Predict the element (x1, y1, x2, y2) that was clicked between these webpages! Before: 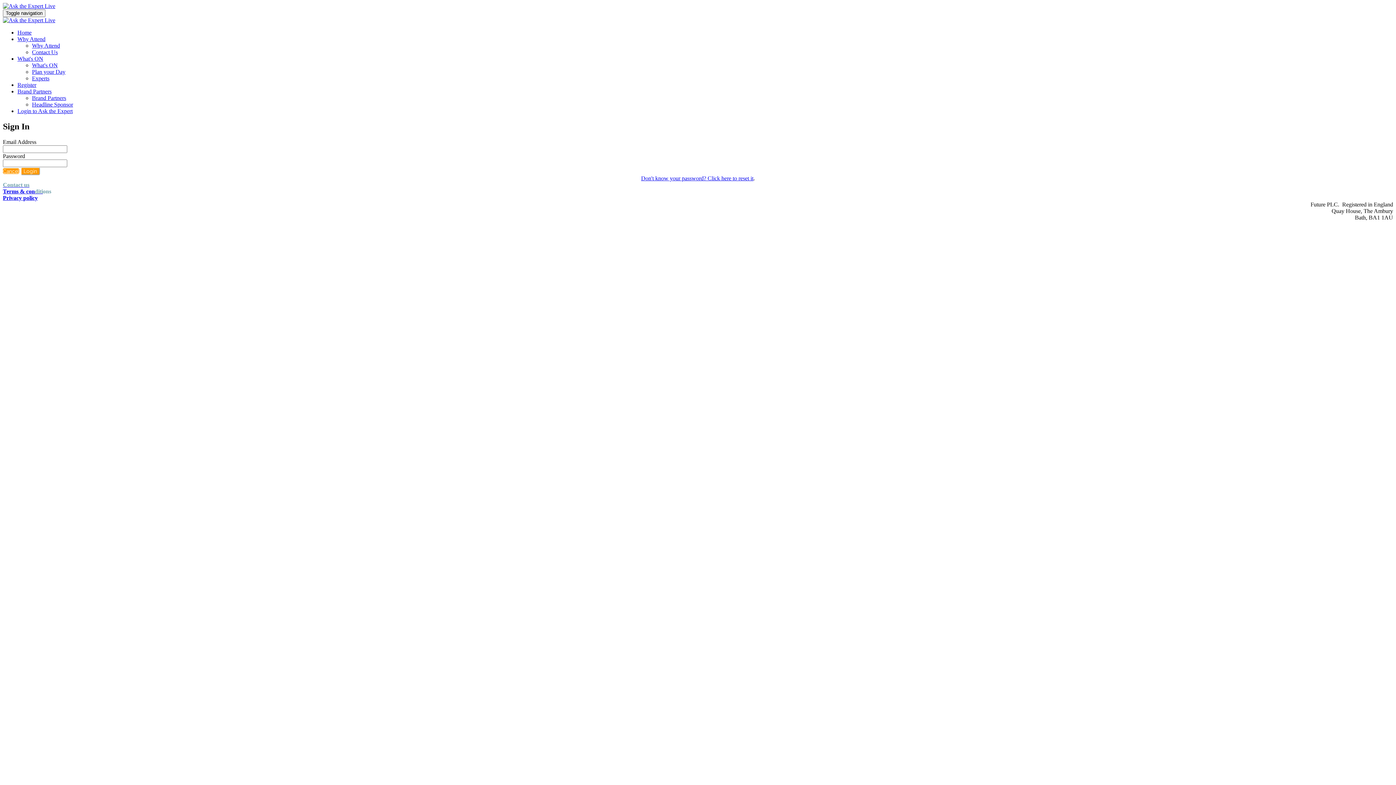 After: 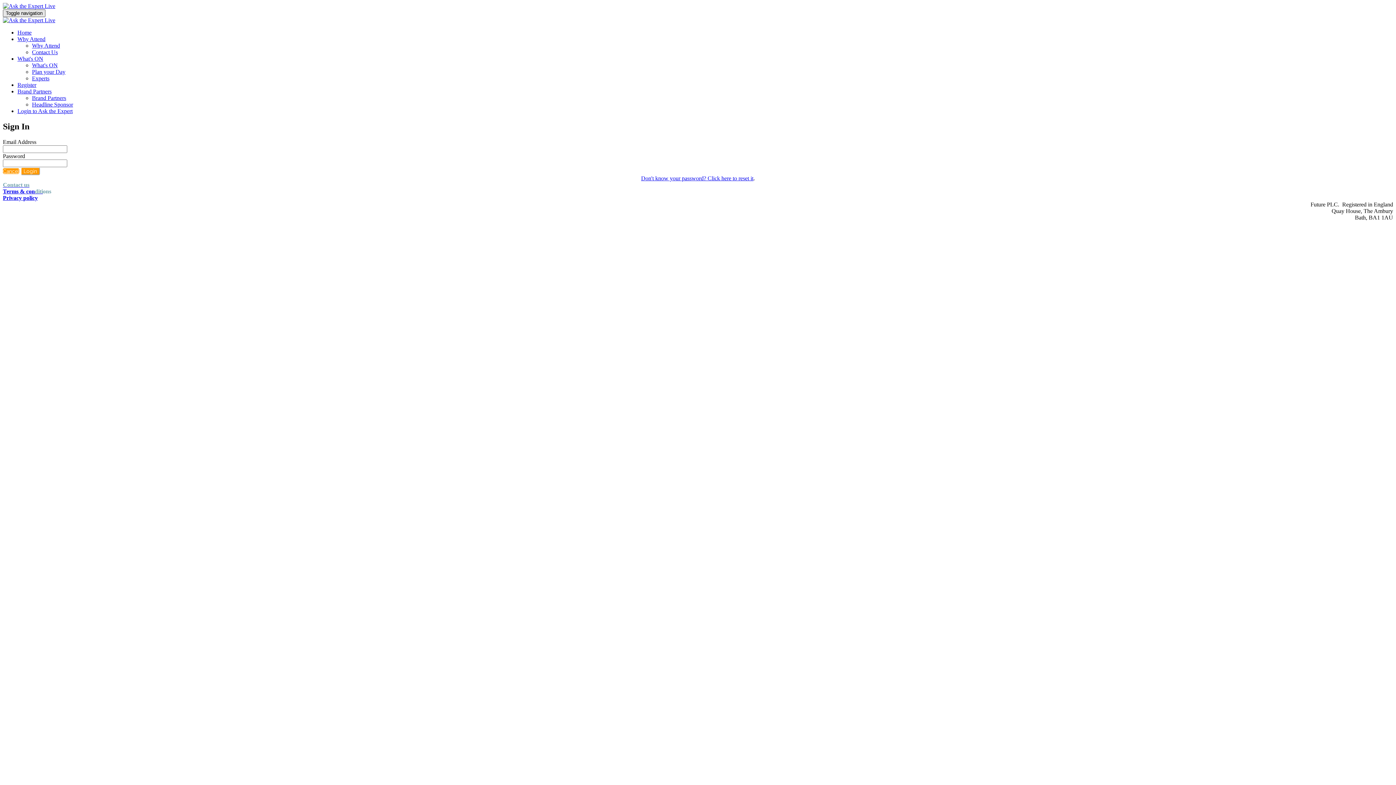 Action: bbox: (2, 9, 45, 17) label: Toggle navigation